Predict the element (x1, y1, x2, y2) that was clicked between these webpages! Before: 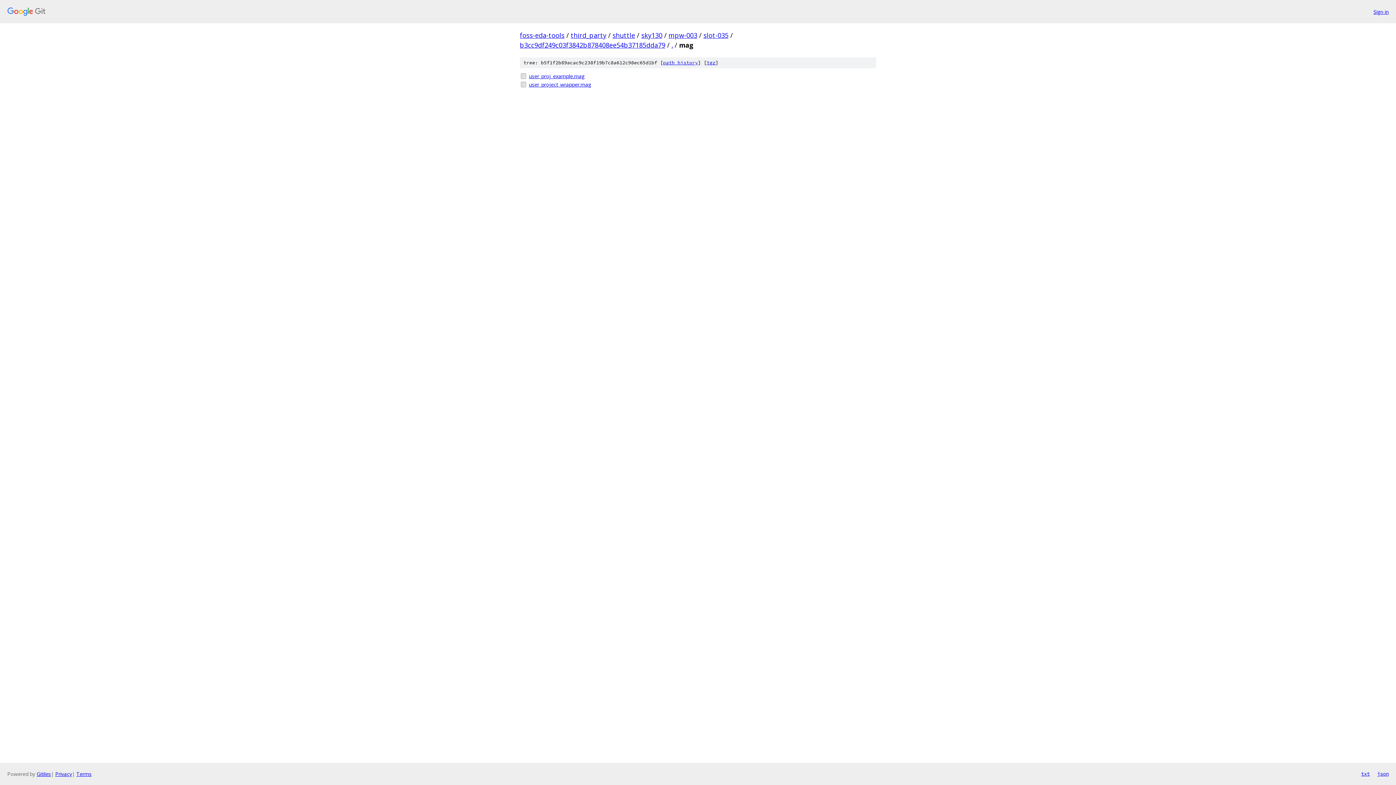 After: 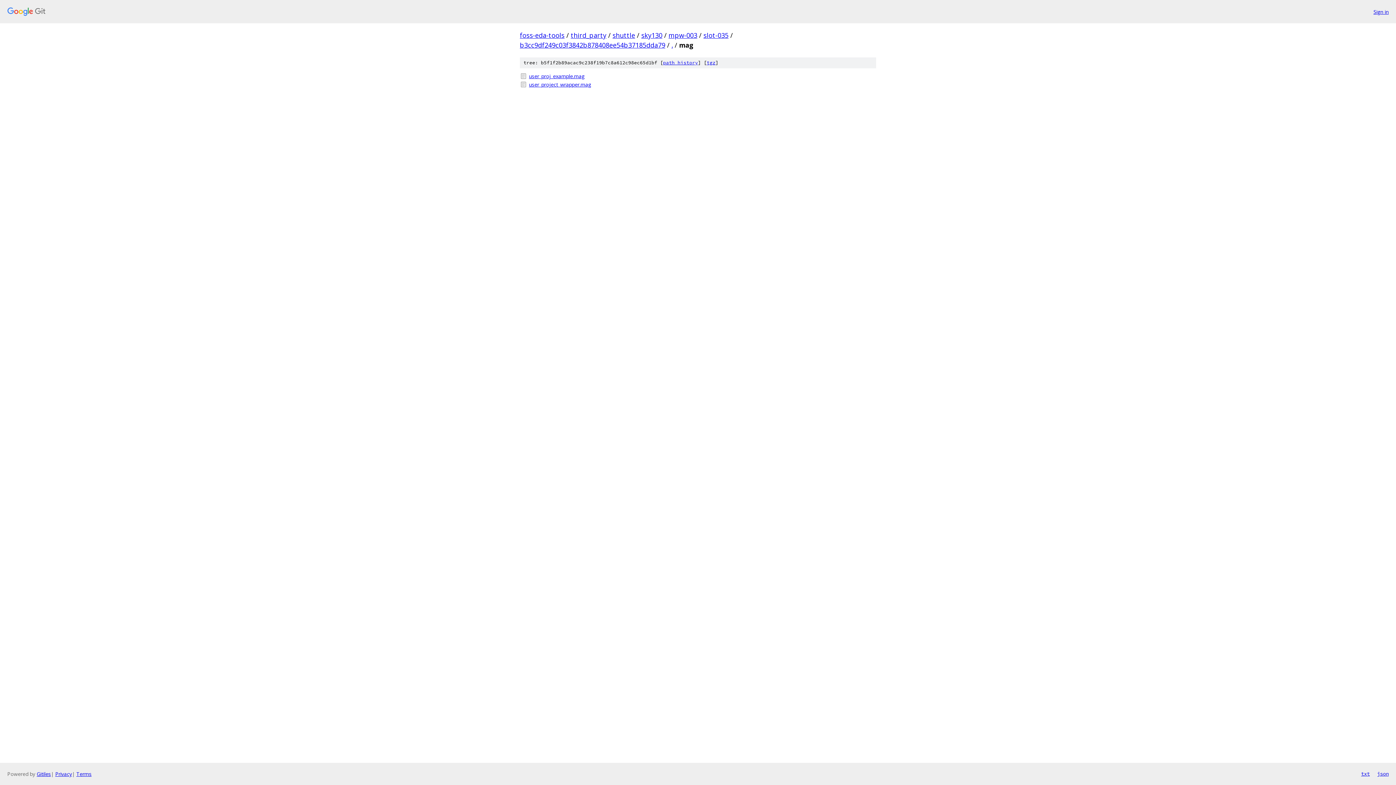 Action: label: txt bbox: (1361, 770, 1370, 778)